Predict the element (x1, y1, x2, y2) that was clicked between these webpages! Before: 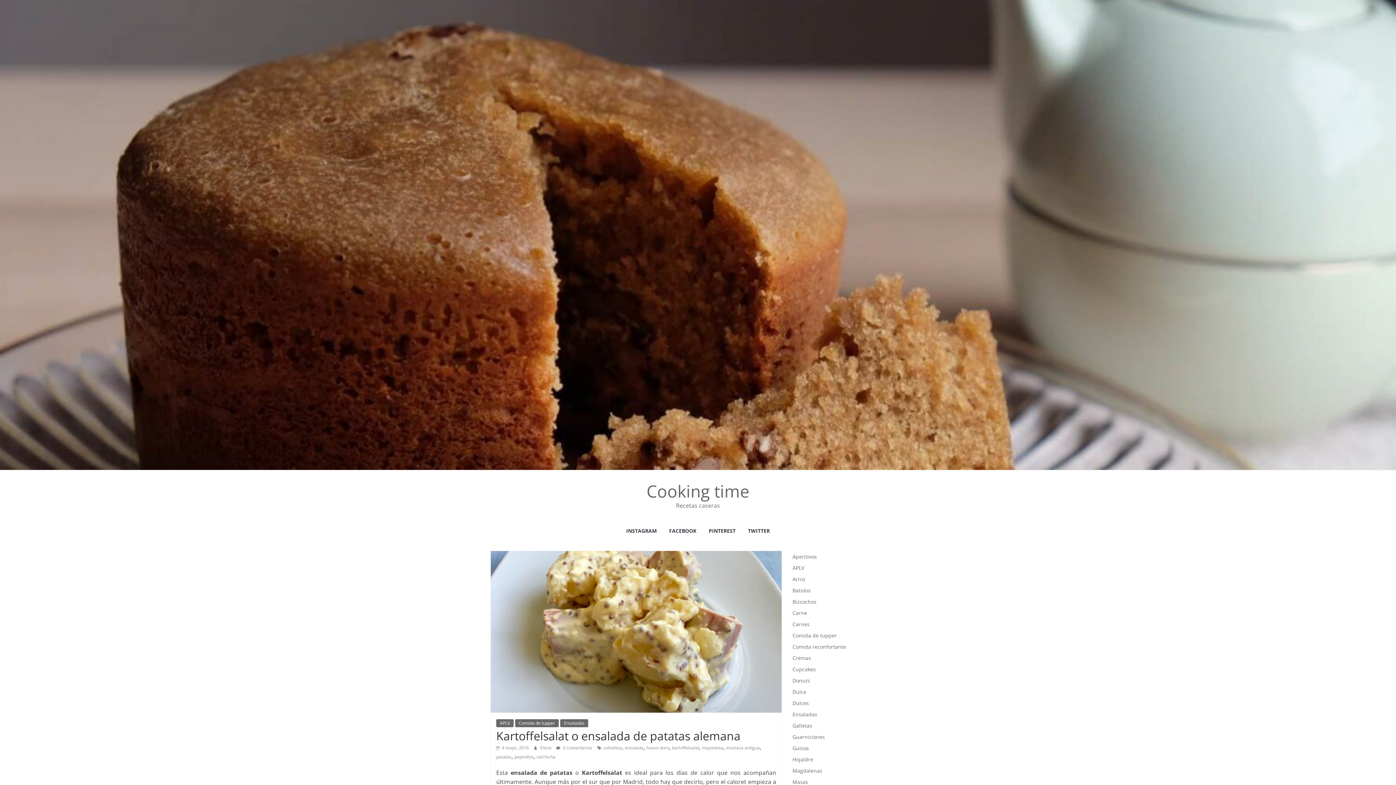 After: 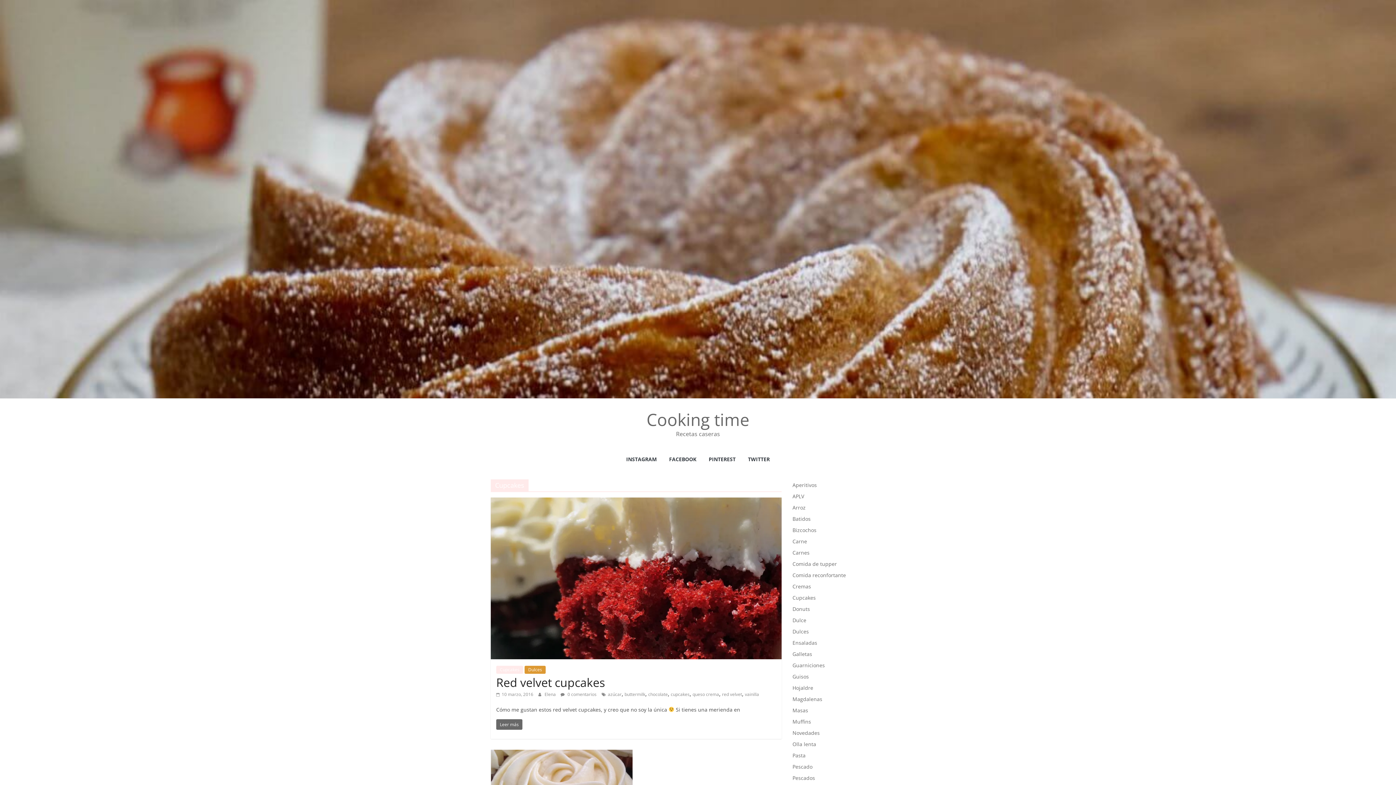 Action: bbox: (792, 666, 816, 673) label: Cupcakes